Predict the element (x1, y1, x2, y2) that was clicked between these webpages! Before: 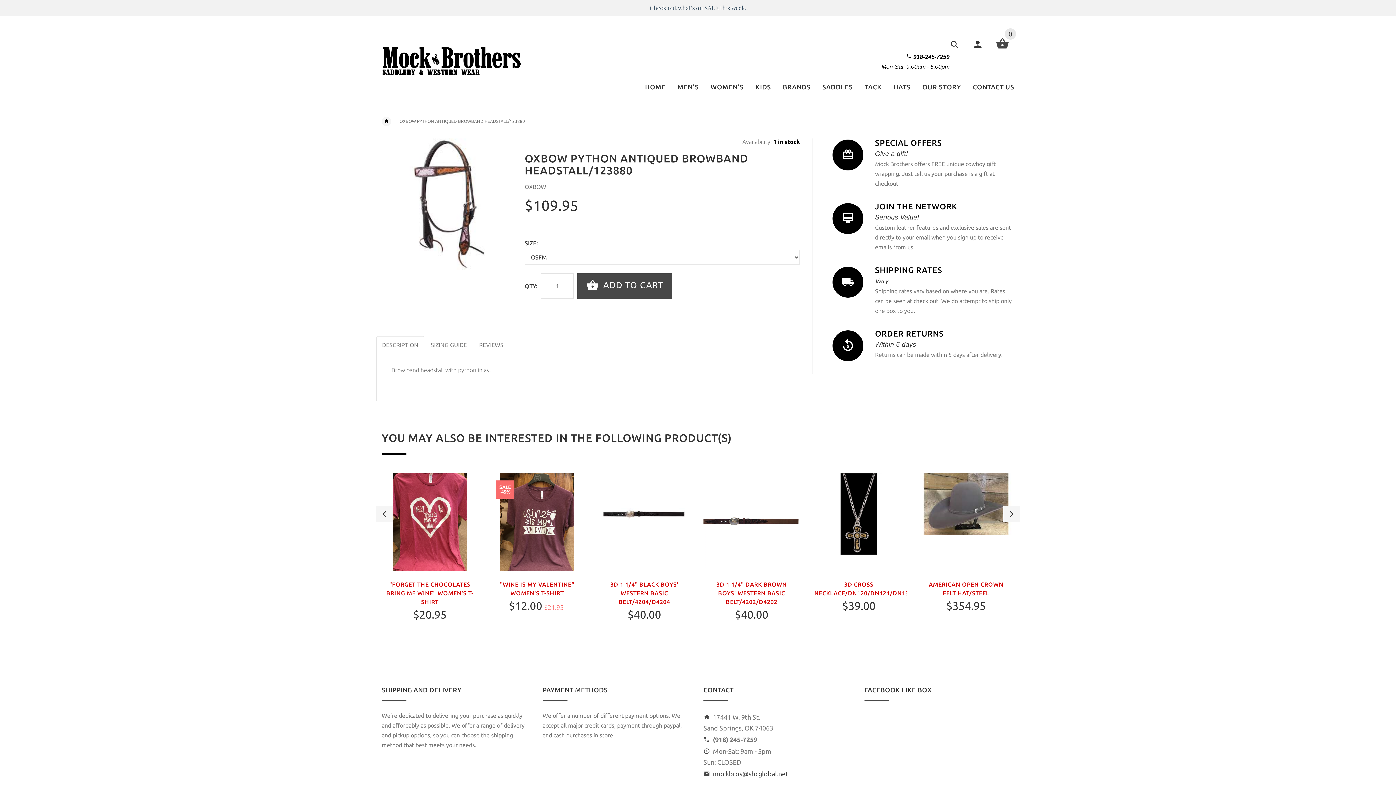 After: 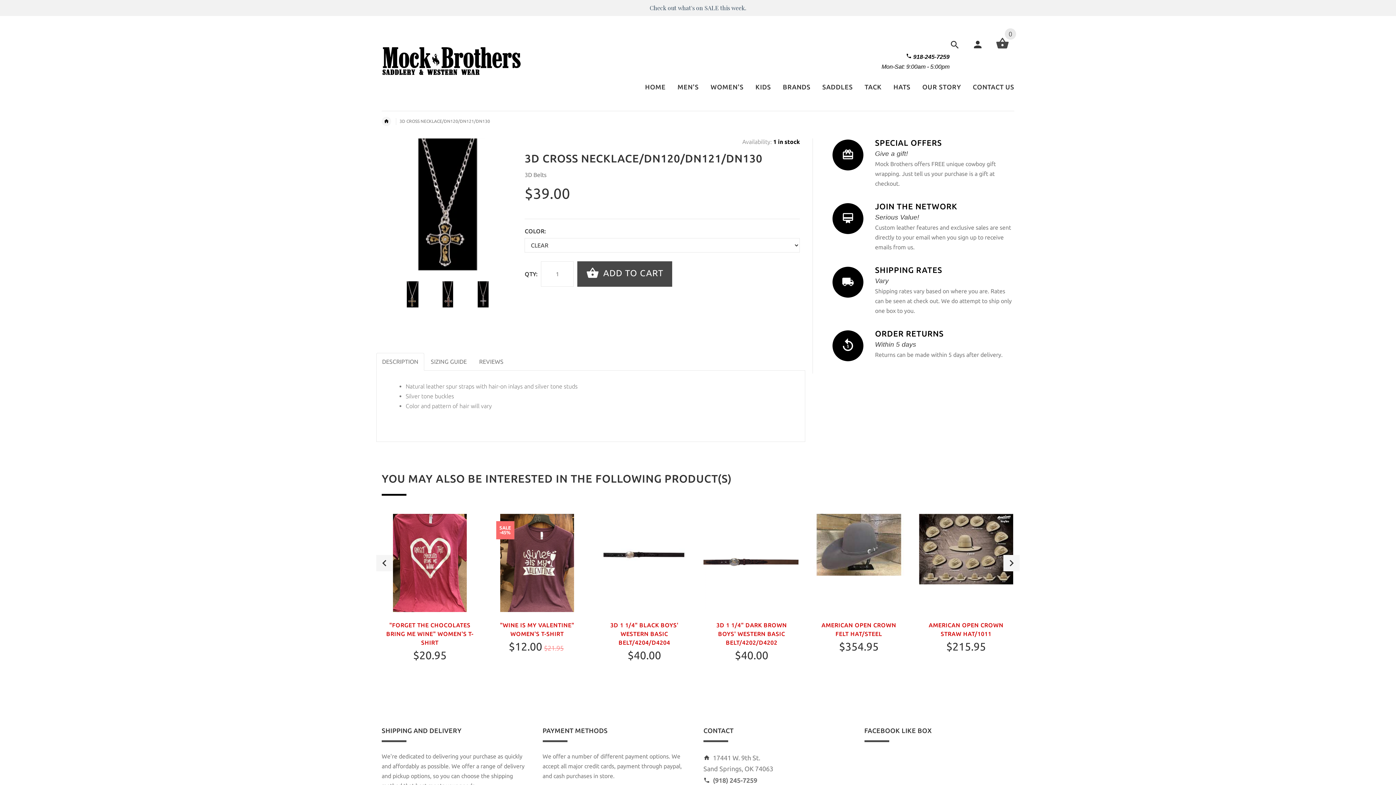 Action: bbox: (810, 473, 907, 555)